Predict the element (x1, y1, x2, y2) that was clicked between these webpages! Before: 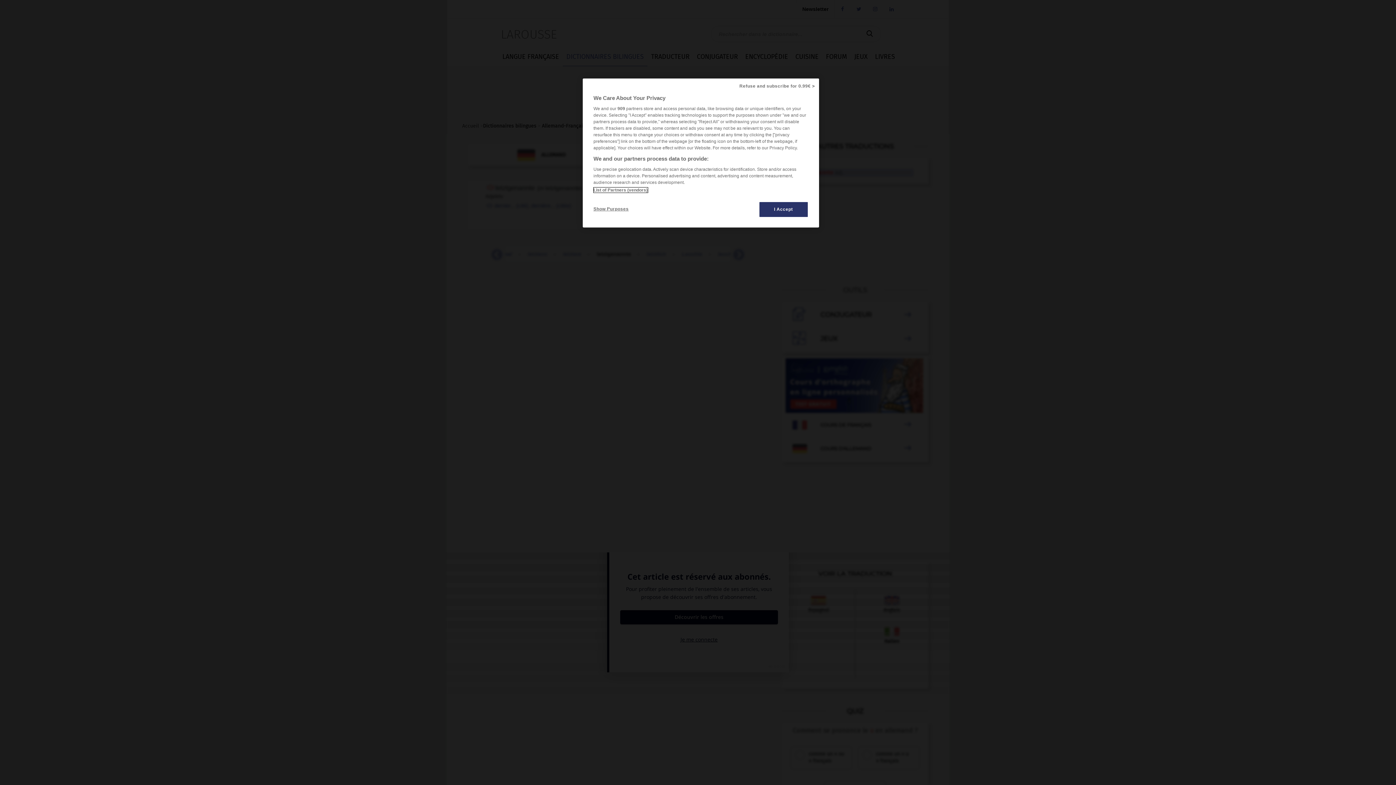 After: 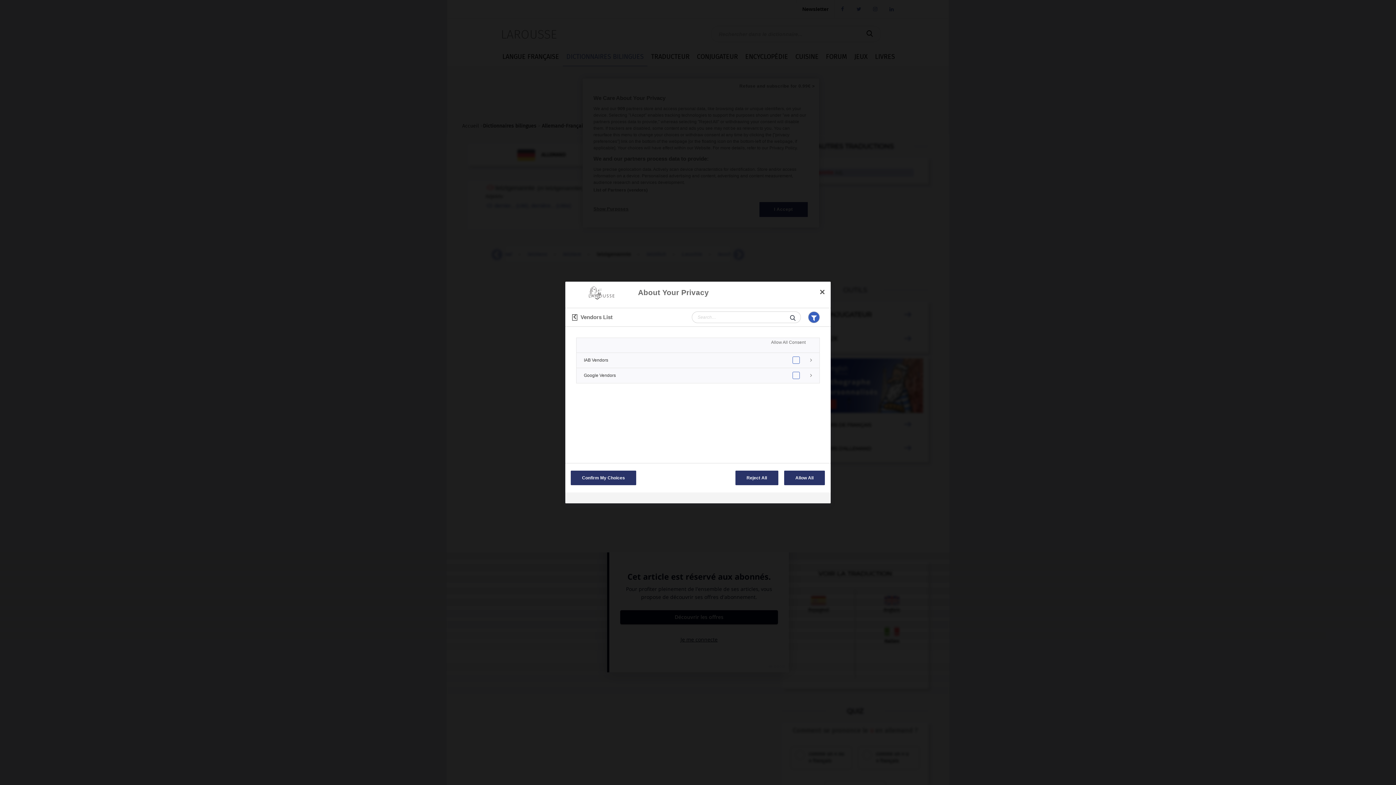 Action: bbox: (593, 187, 647, 192) label: List of Partners (vendors)